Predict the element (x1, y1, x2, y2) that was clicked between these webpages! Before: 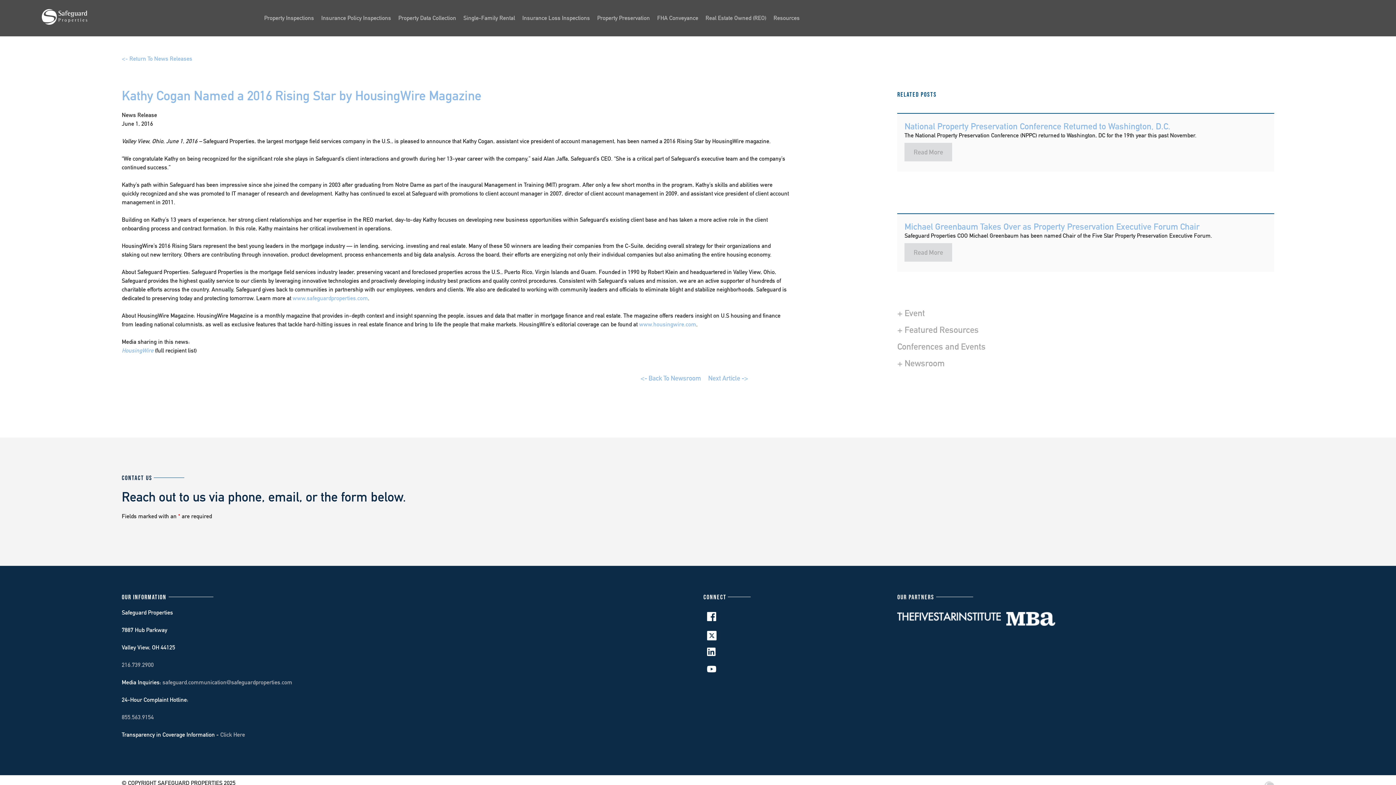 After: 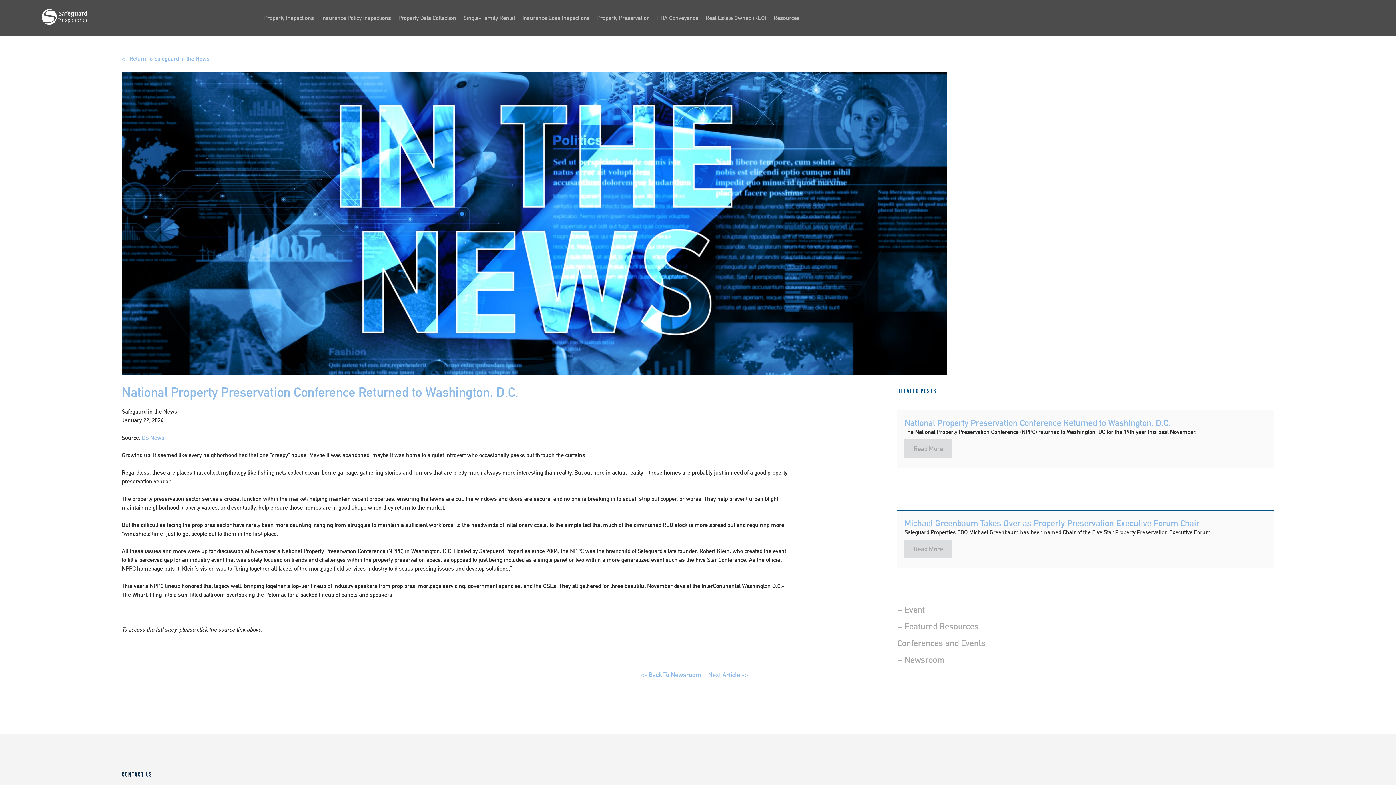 Action: bbox: (904, 142, 952, 161) label: Read More